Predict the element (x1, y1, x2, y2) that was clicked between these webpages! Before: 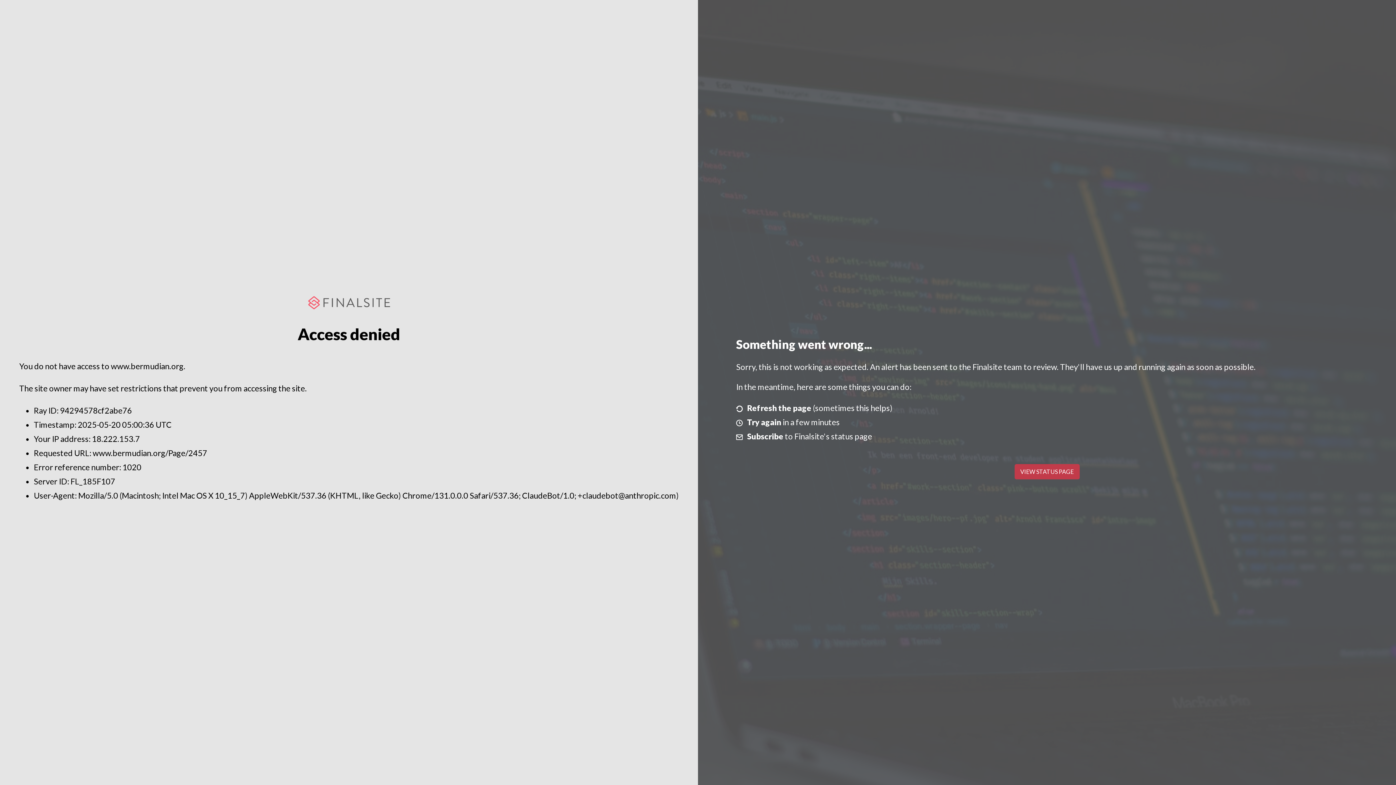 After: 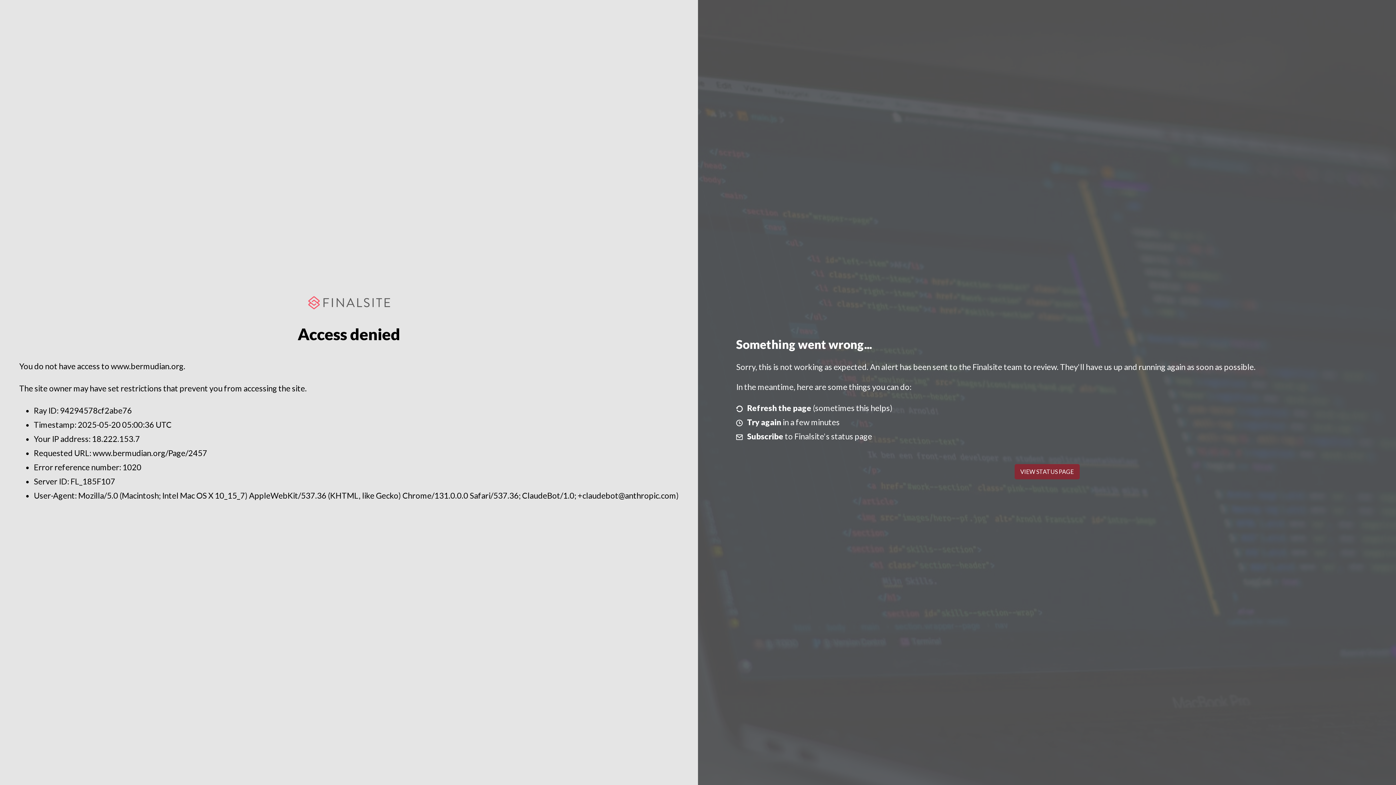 Action: label: VIEW STATUS PAGE bbox: (1014, 464, 1079, 479)